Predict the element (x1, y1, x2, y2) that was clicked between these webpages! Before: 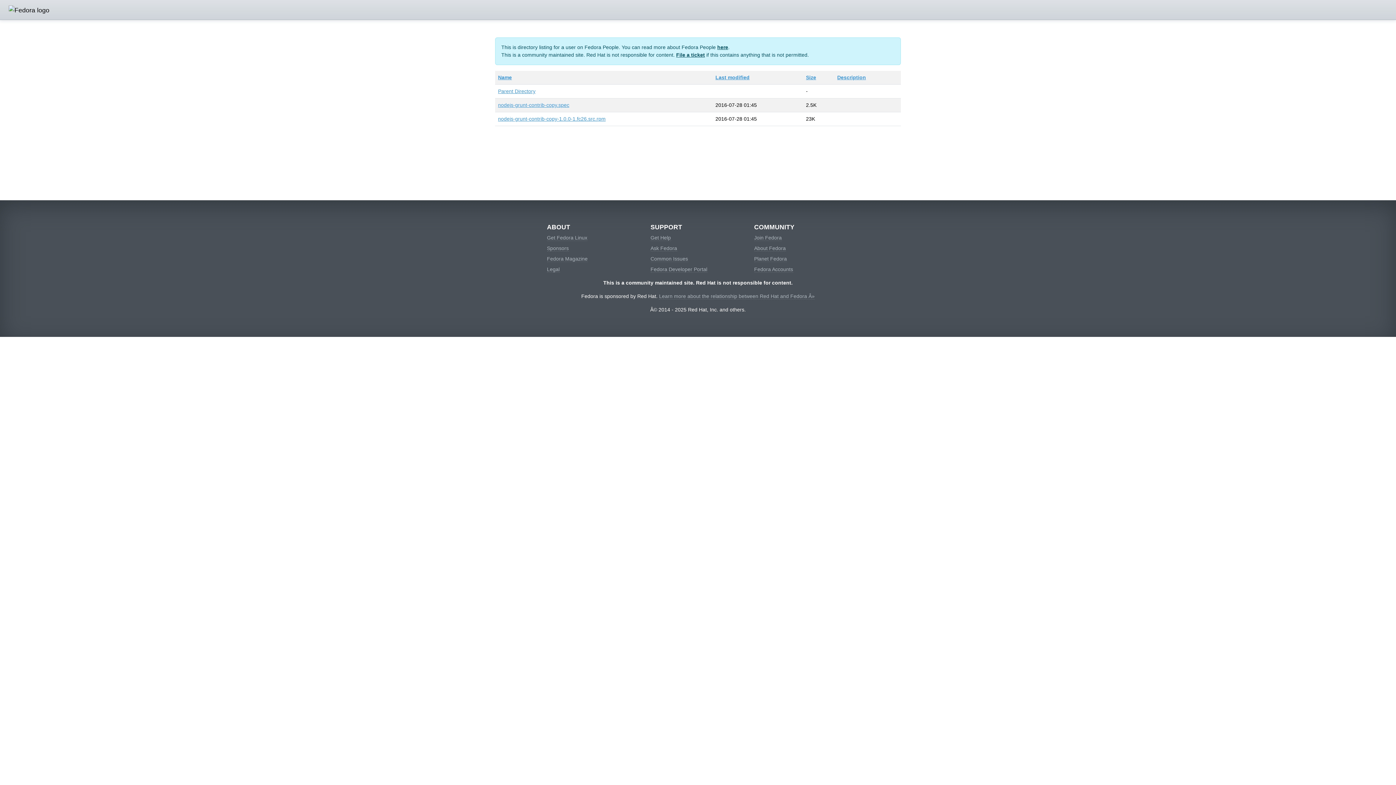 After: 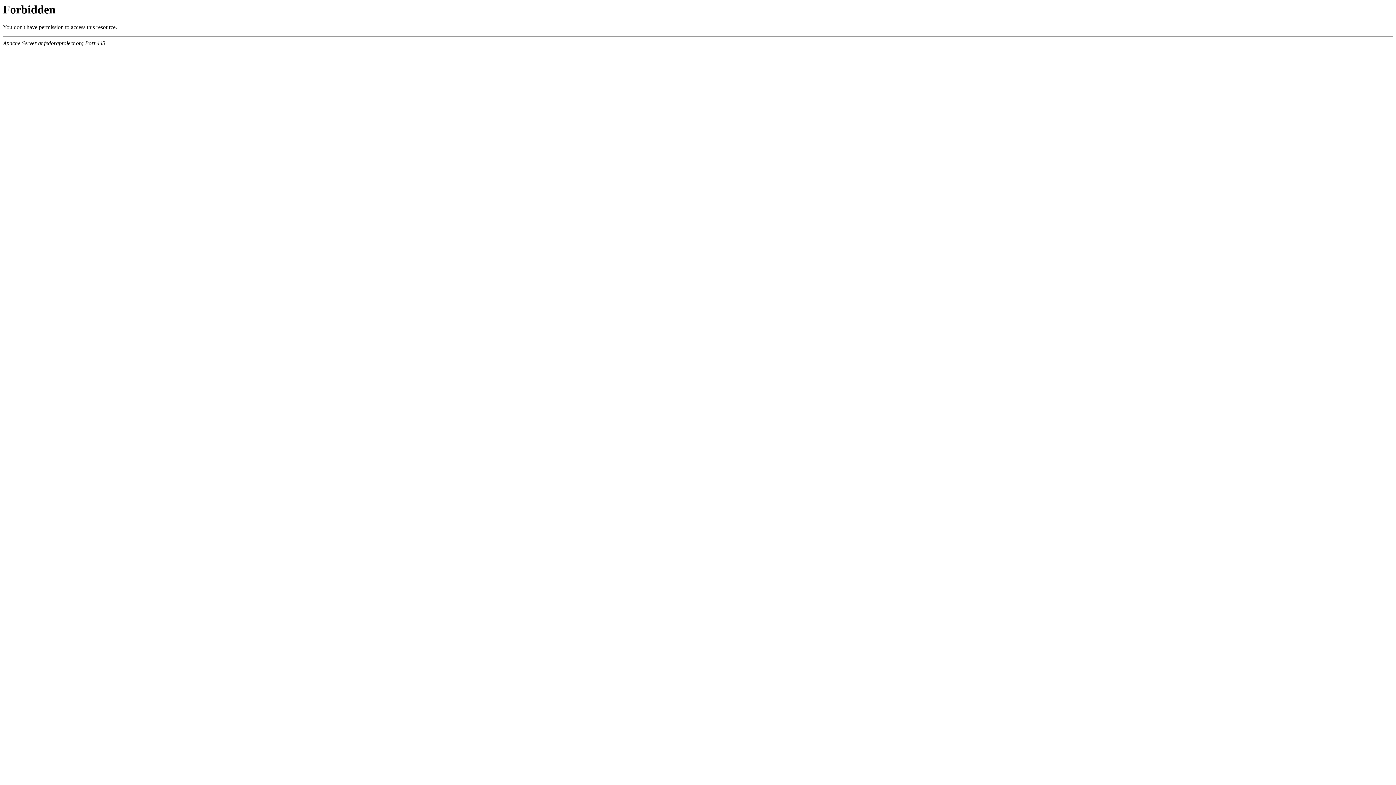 Action: label: Legal bbox: (547, 266, 559, 272)